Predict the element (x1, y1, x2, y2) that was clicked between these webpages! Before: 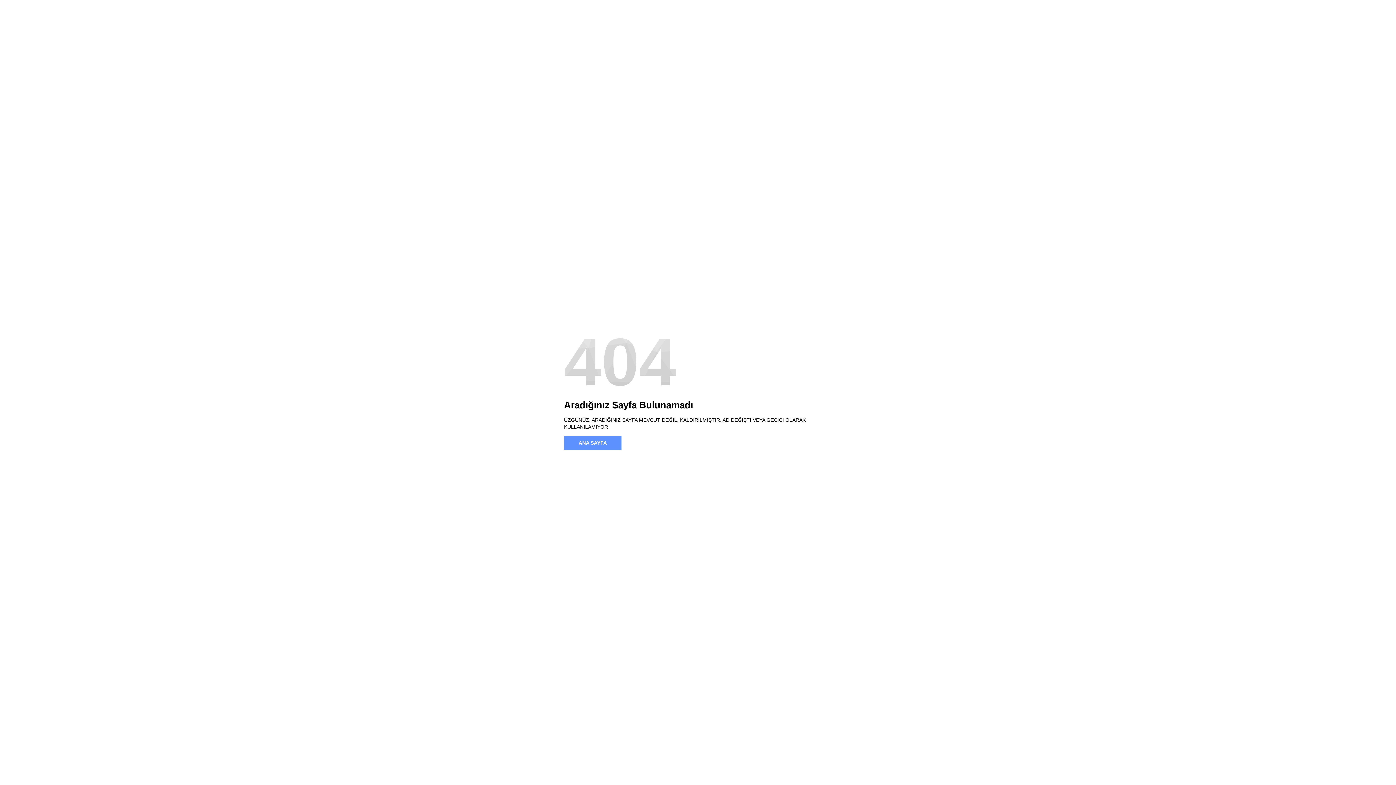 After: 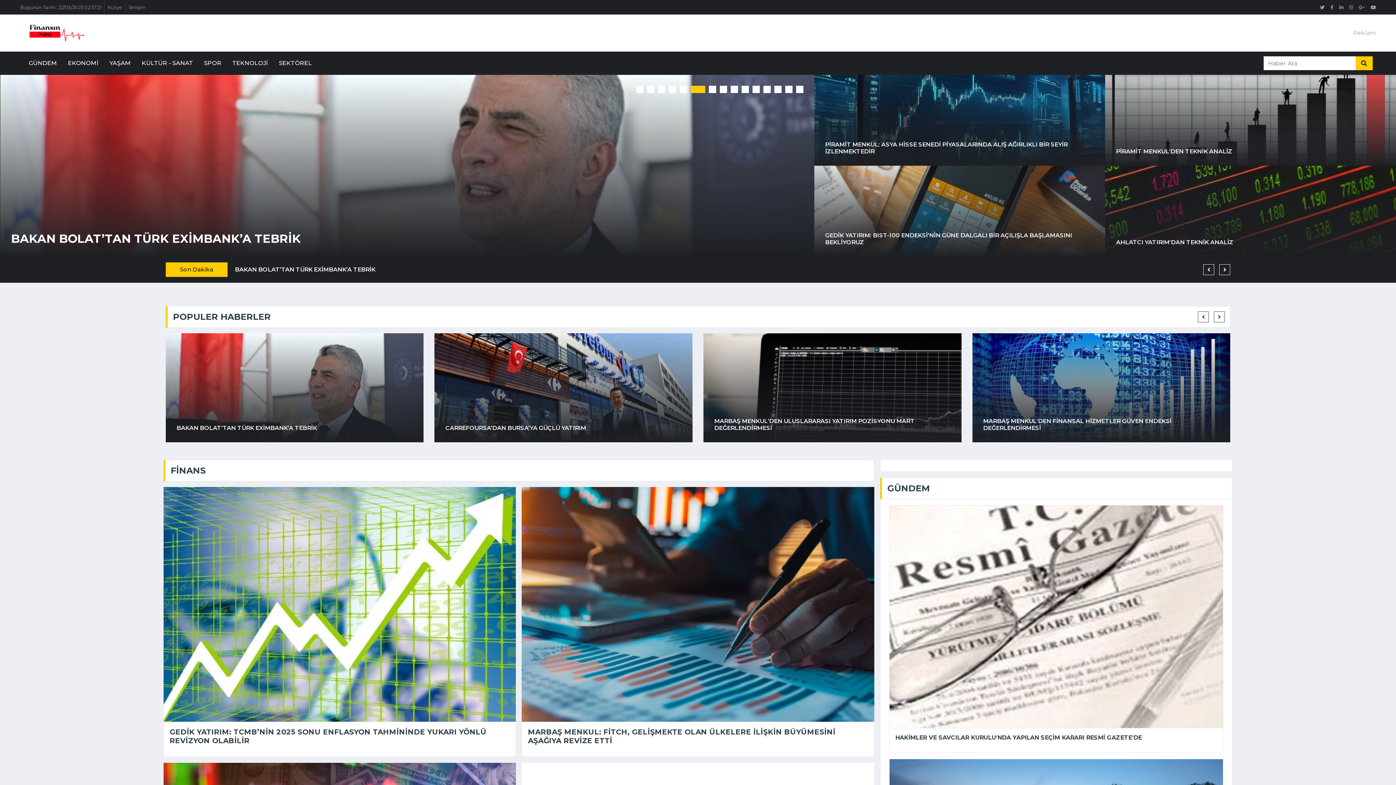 Action: label: ANA SAYFA bbox: (564, 436, 621, 450)